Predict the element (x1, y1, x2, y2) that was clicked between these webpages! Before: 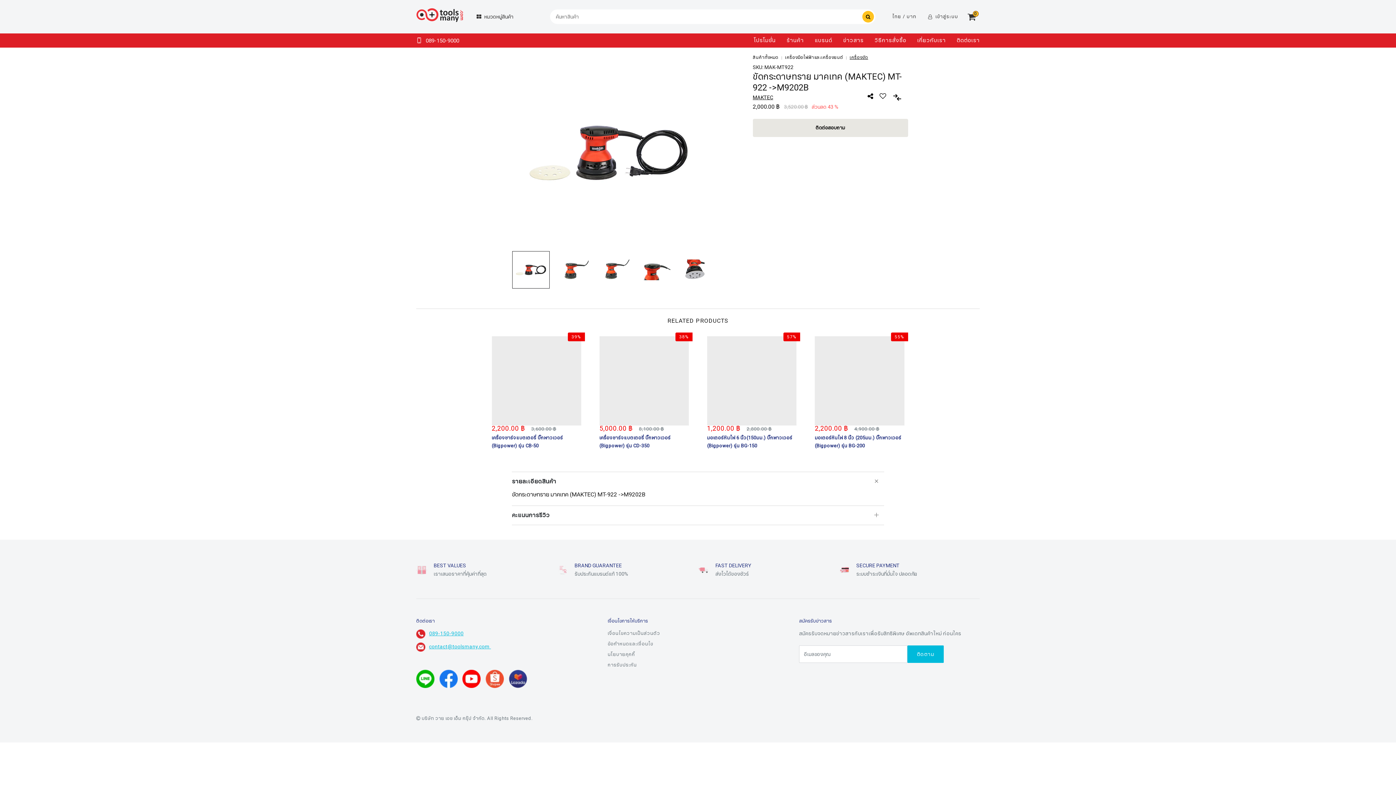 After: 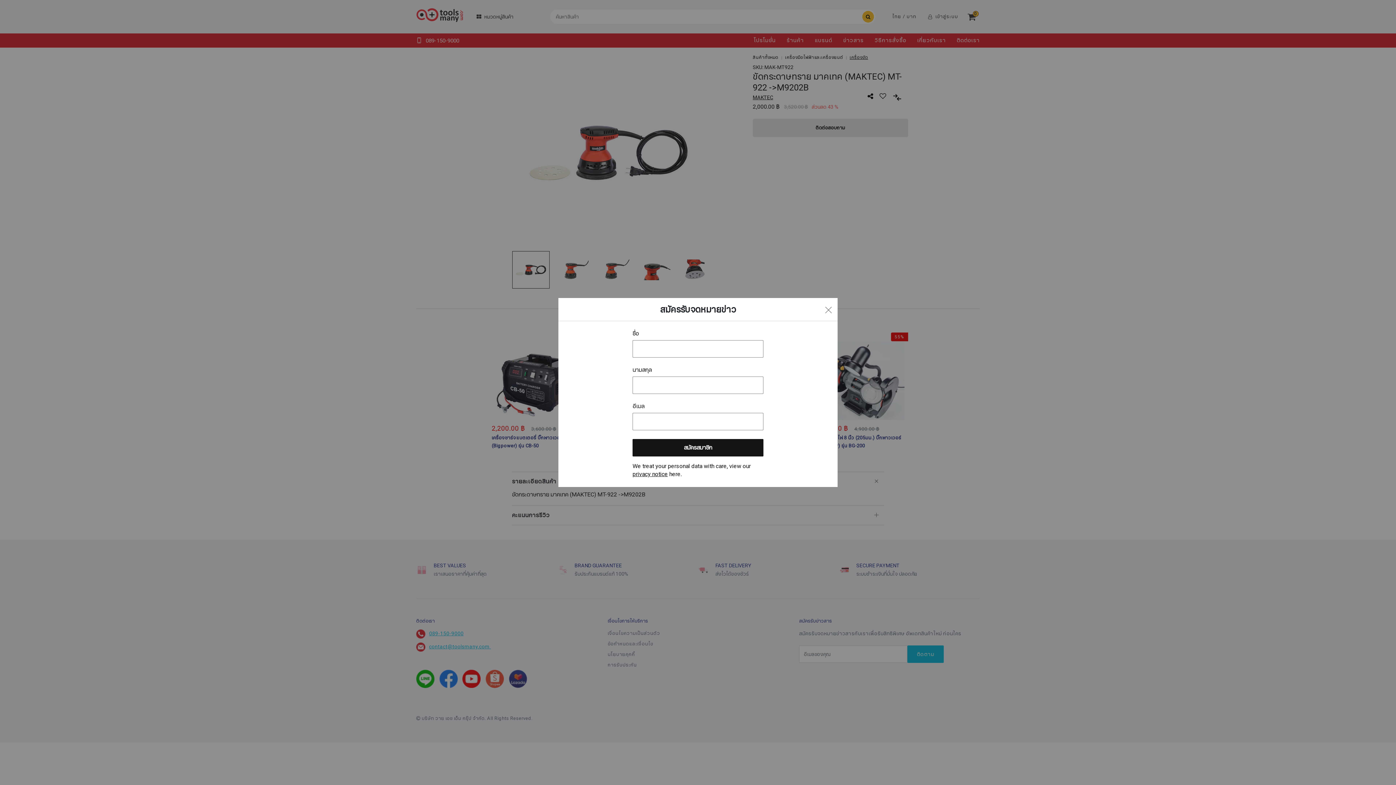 Action: label: ติดตาม bbox: (907, 220, 943, 238)